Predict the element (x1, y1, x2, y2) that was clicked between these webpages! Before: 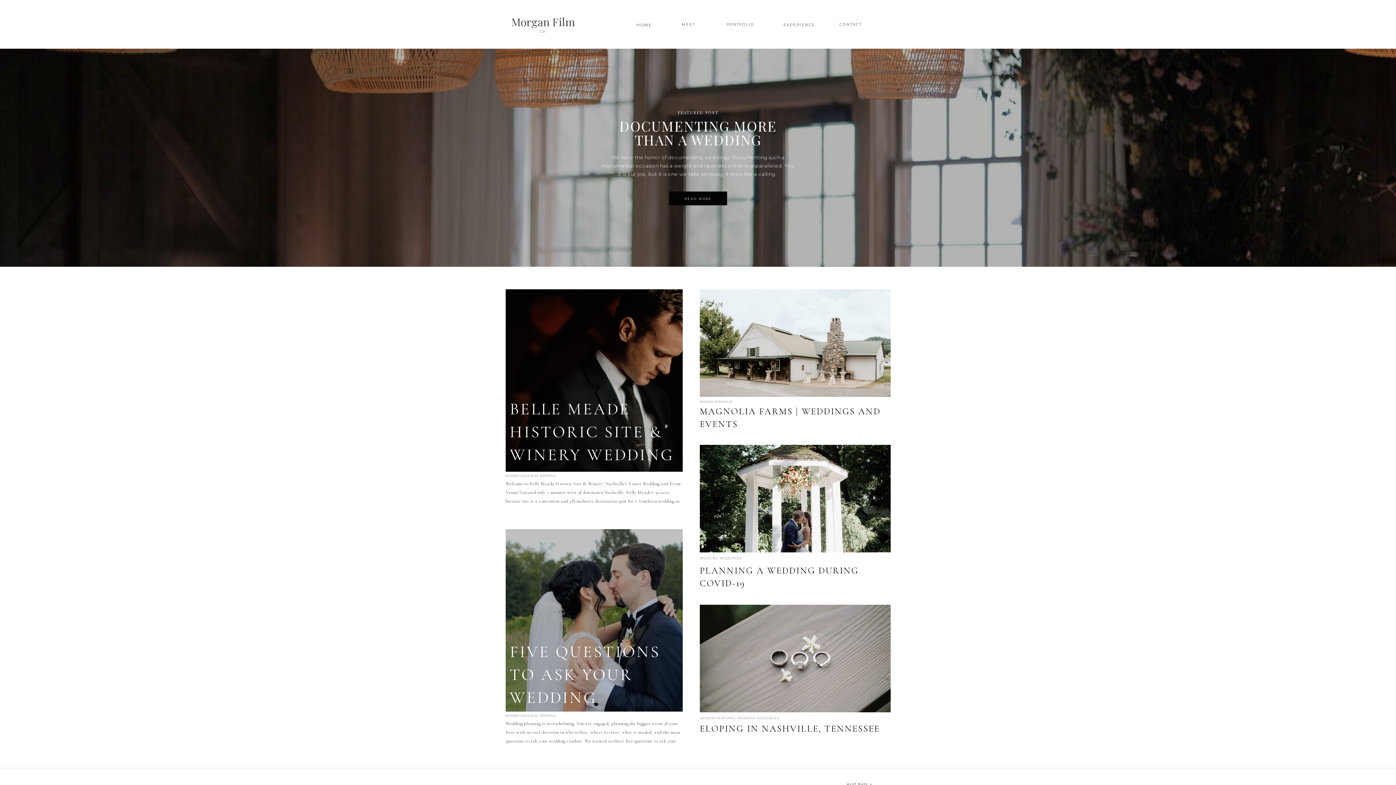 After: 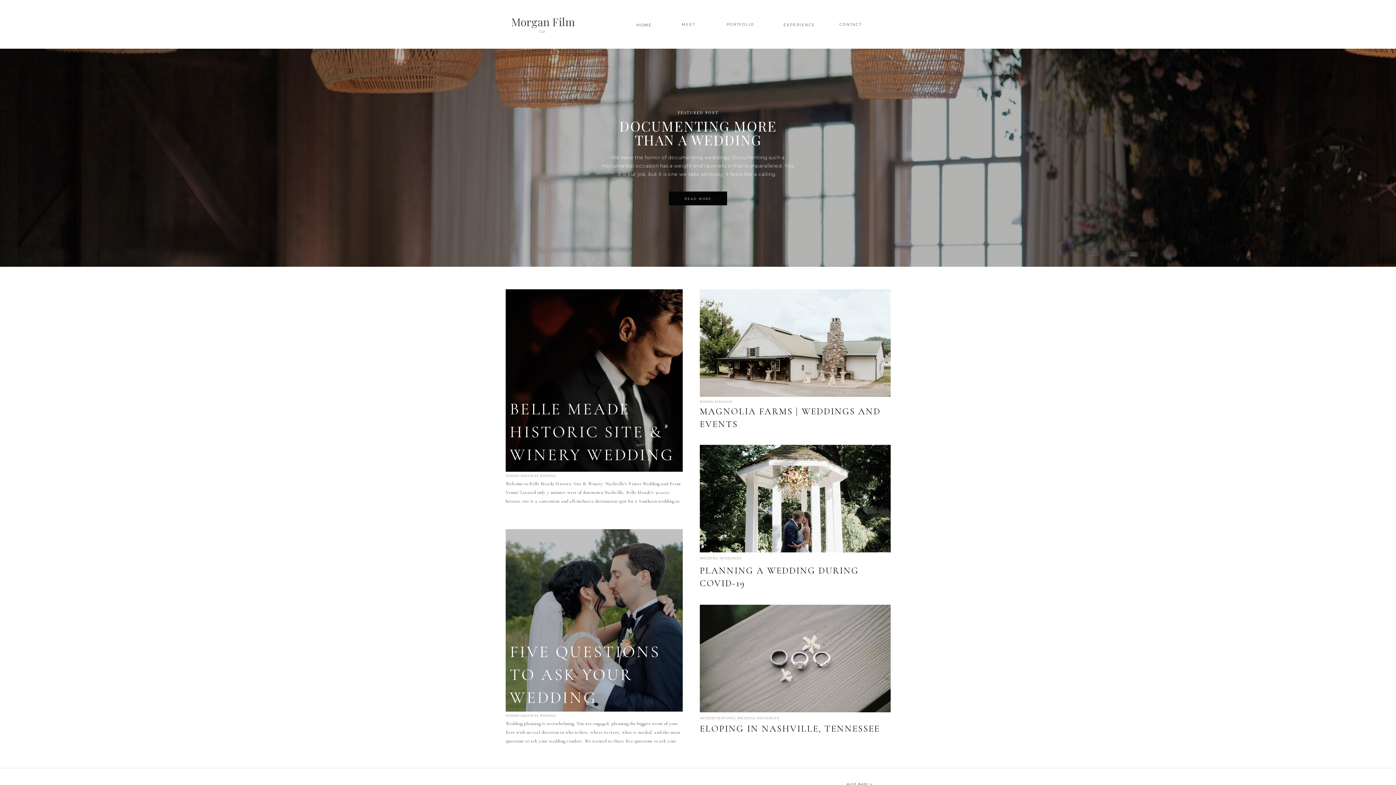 Action: bbox: (700, 400, 732, 403) label: WEDDING RESOURCES